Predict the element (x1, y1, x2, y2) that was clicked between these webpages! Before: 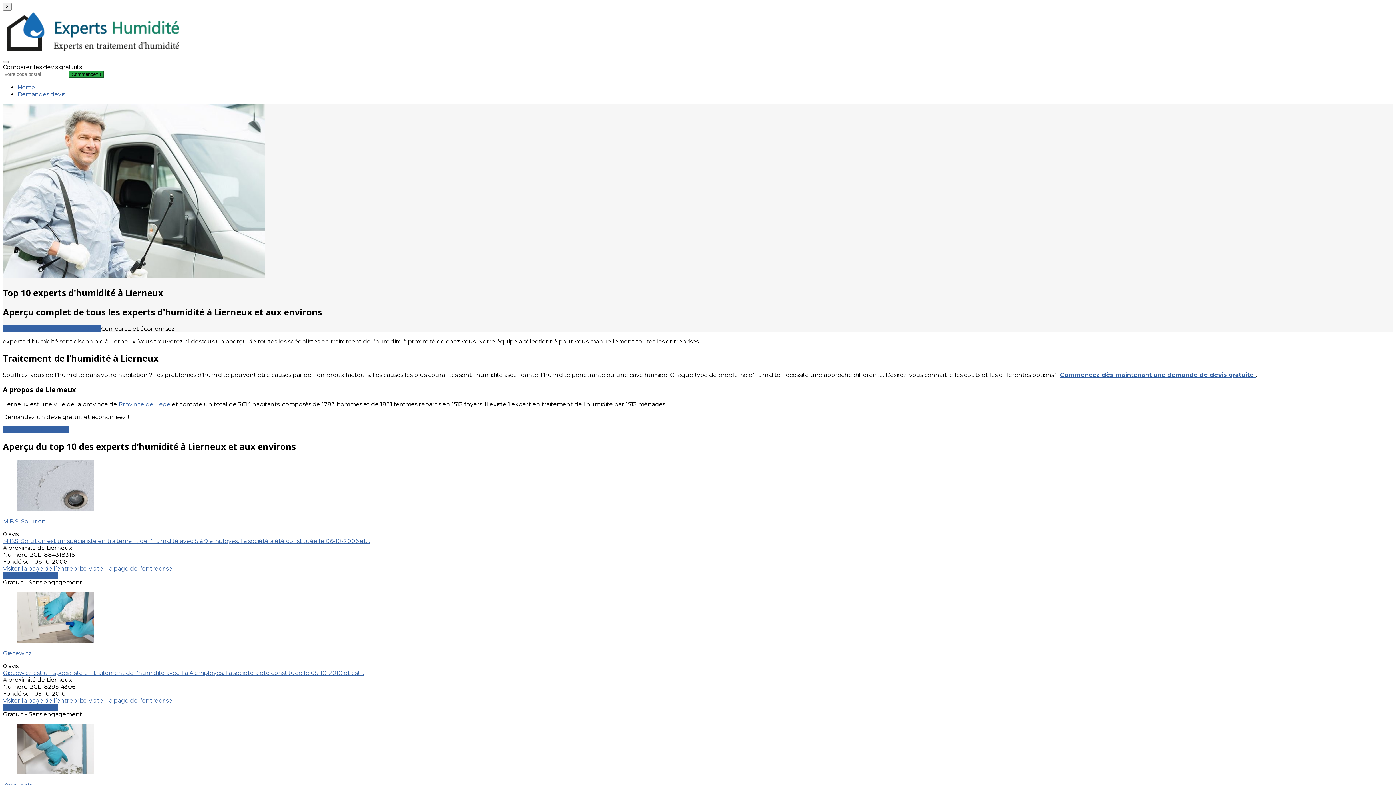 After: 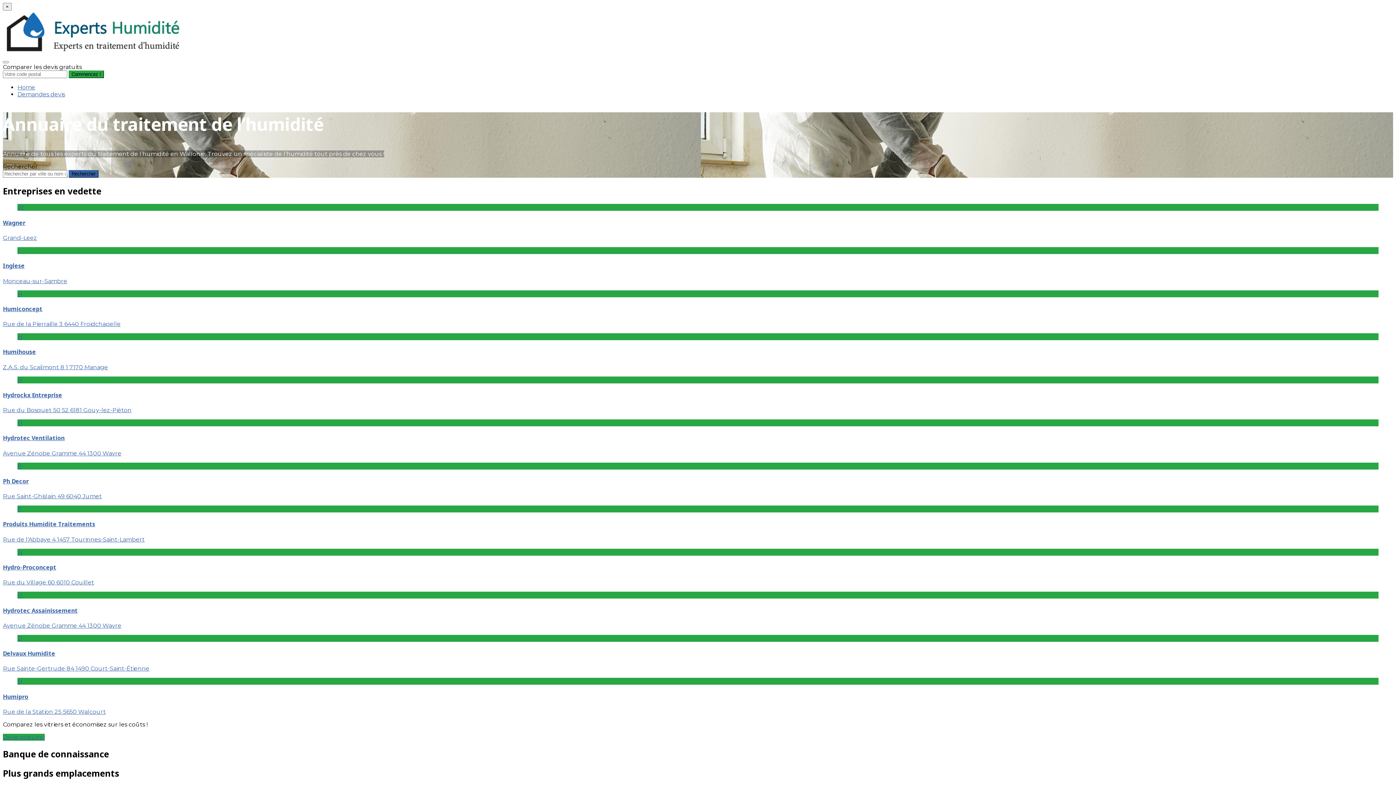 Action: bbox: (2, 49, 184, 56)